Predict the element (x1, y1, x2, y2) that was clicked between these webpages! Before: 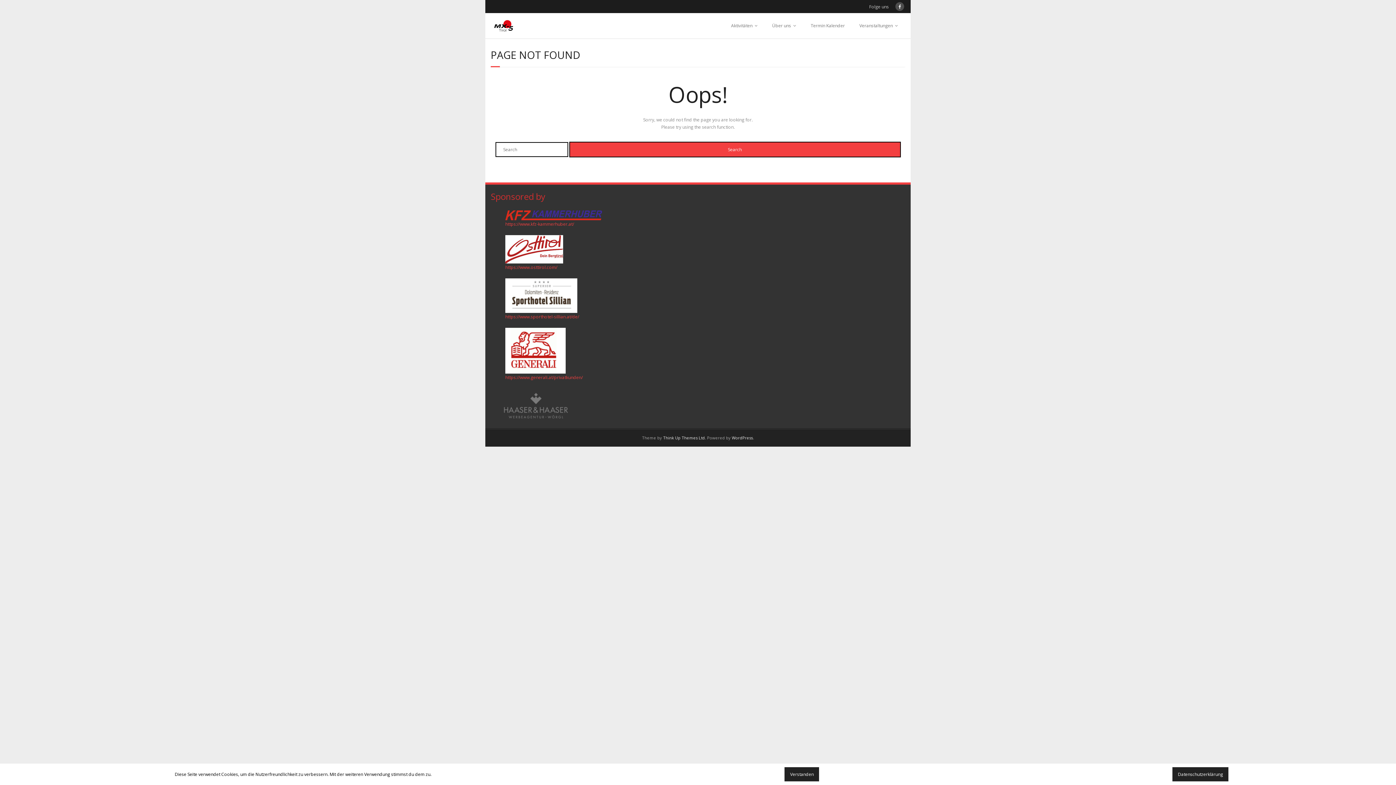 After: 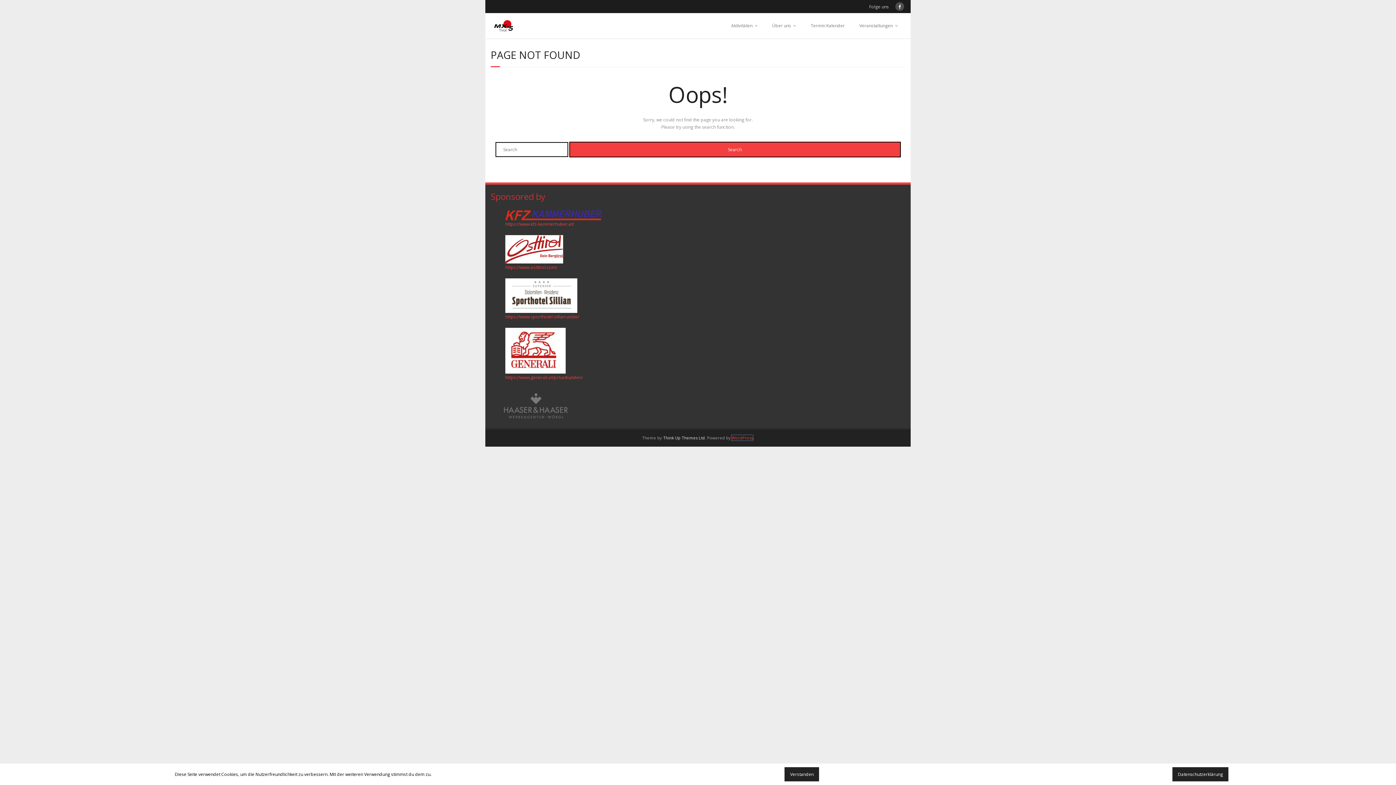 Action: bbox: (732, 435, 753, 440) label: WordPress